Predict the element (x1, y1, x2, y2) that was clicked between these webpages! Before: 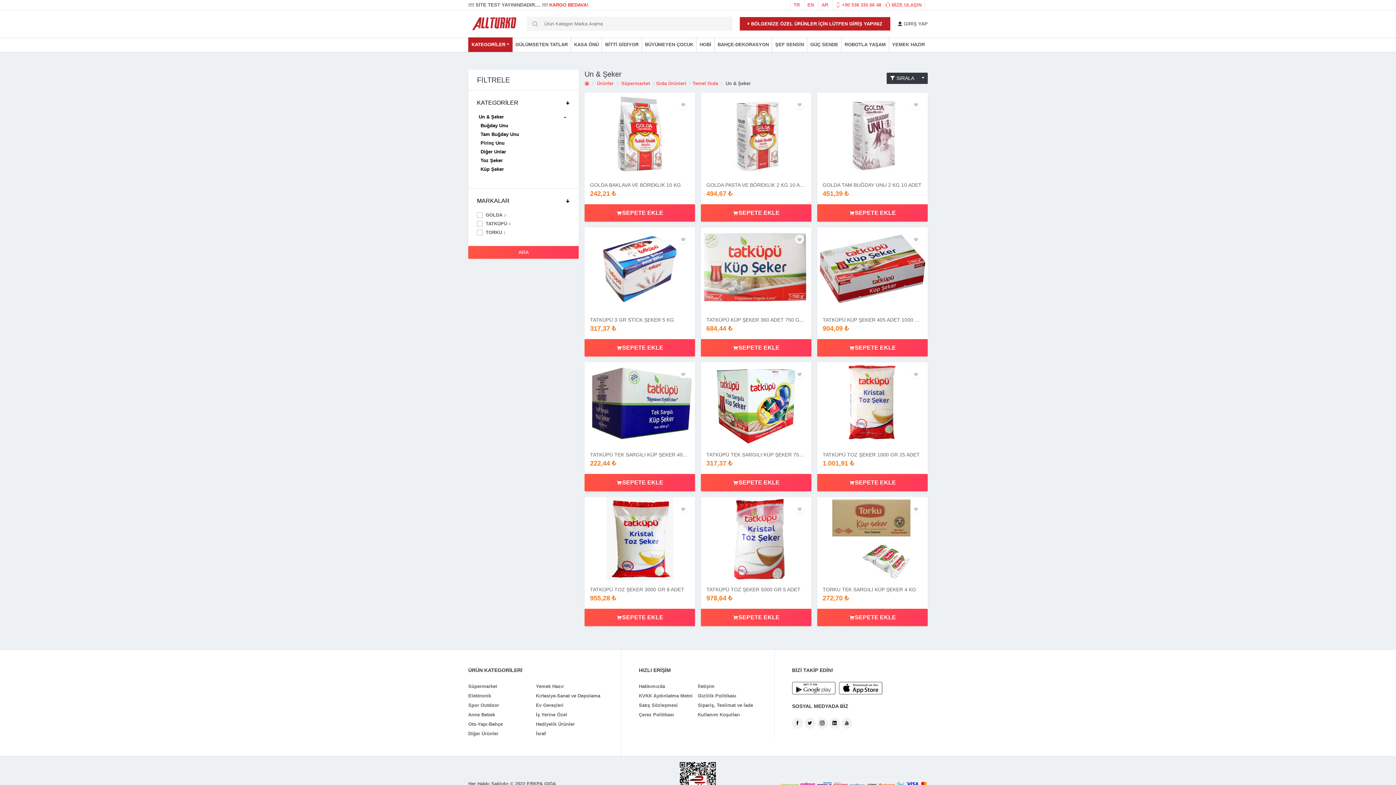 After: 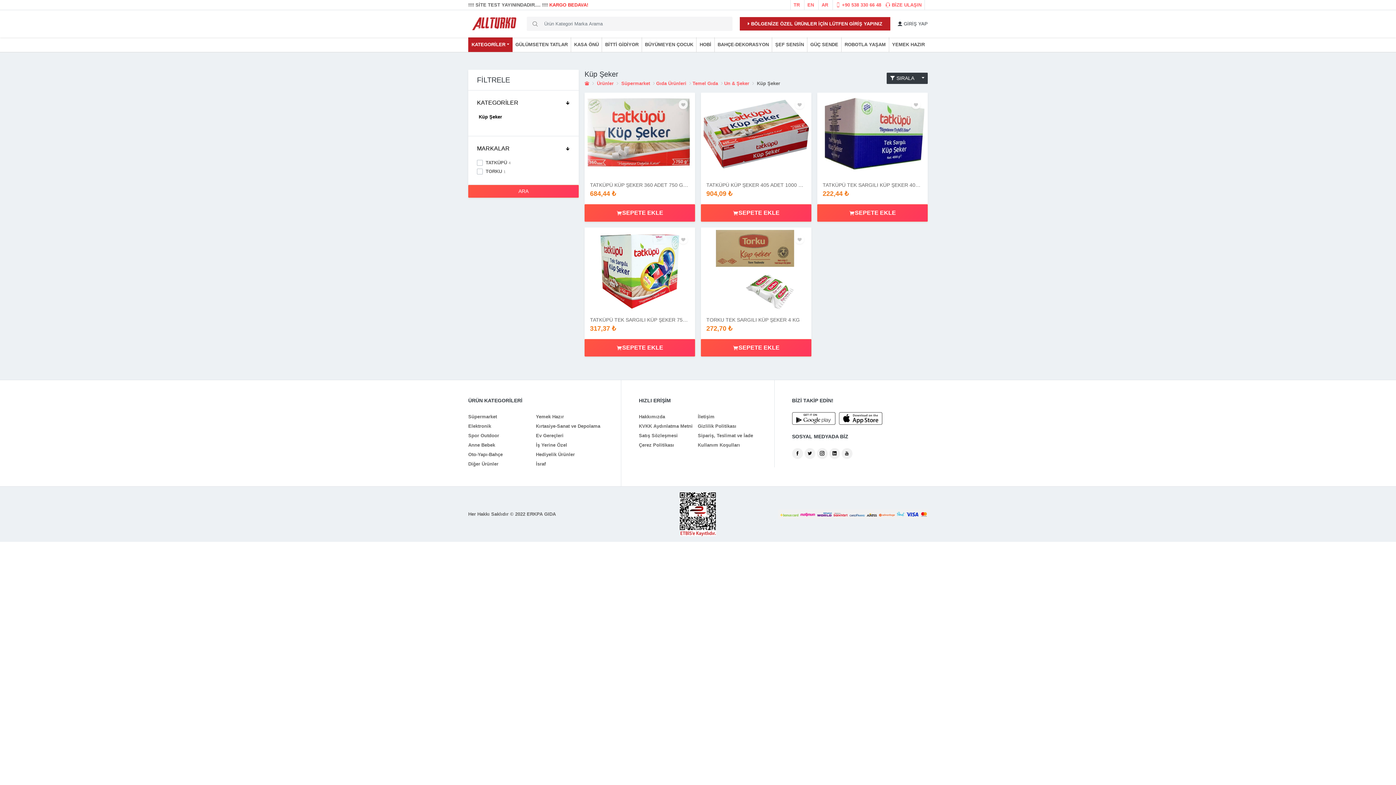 Action: label: Küp Şeker bbox: (480, 165, 570, 173)